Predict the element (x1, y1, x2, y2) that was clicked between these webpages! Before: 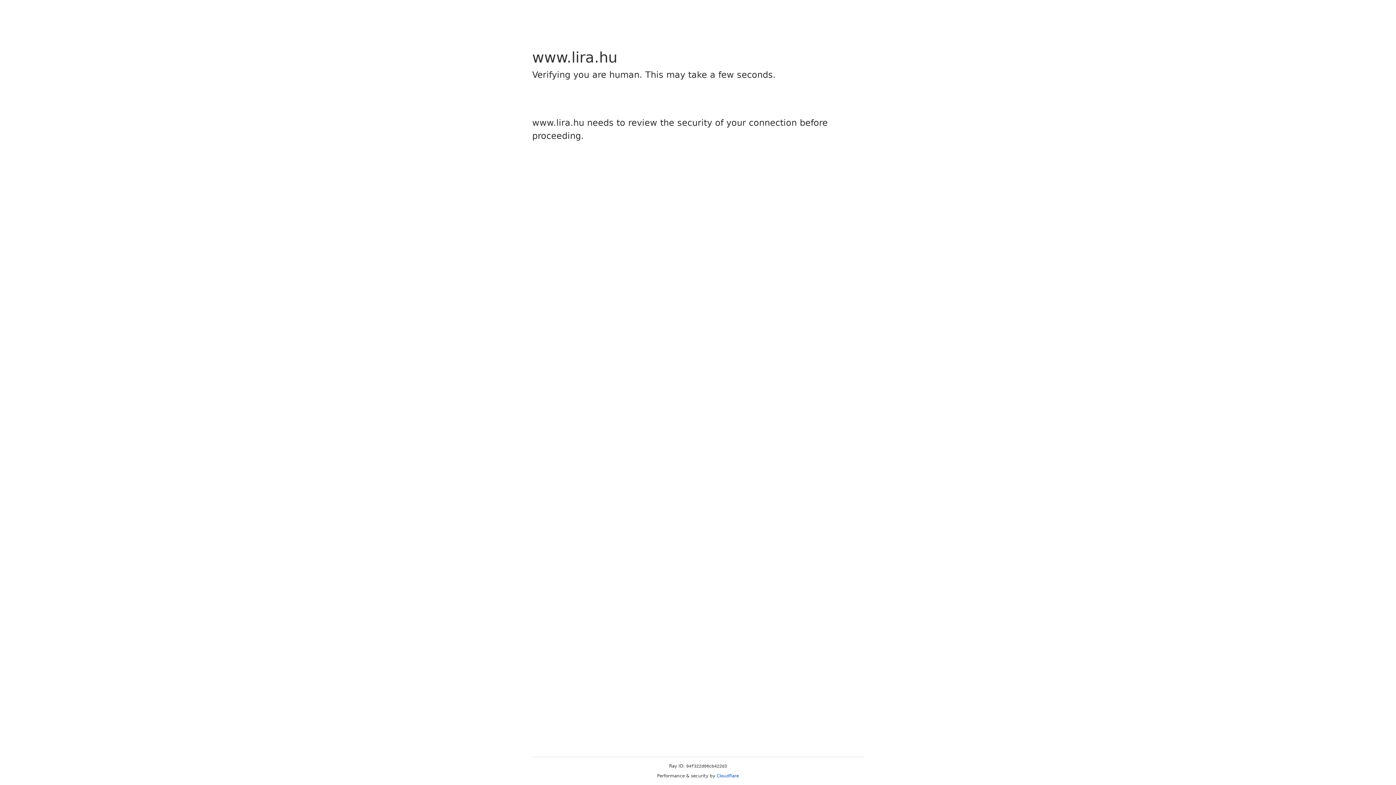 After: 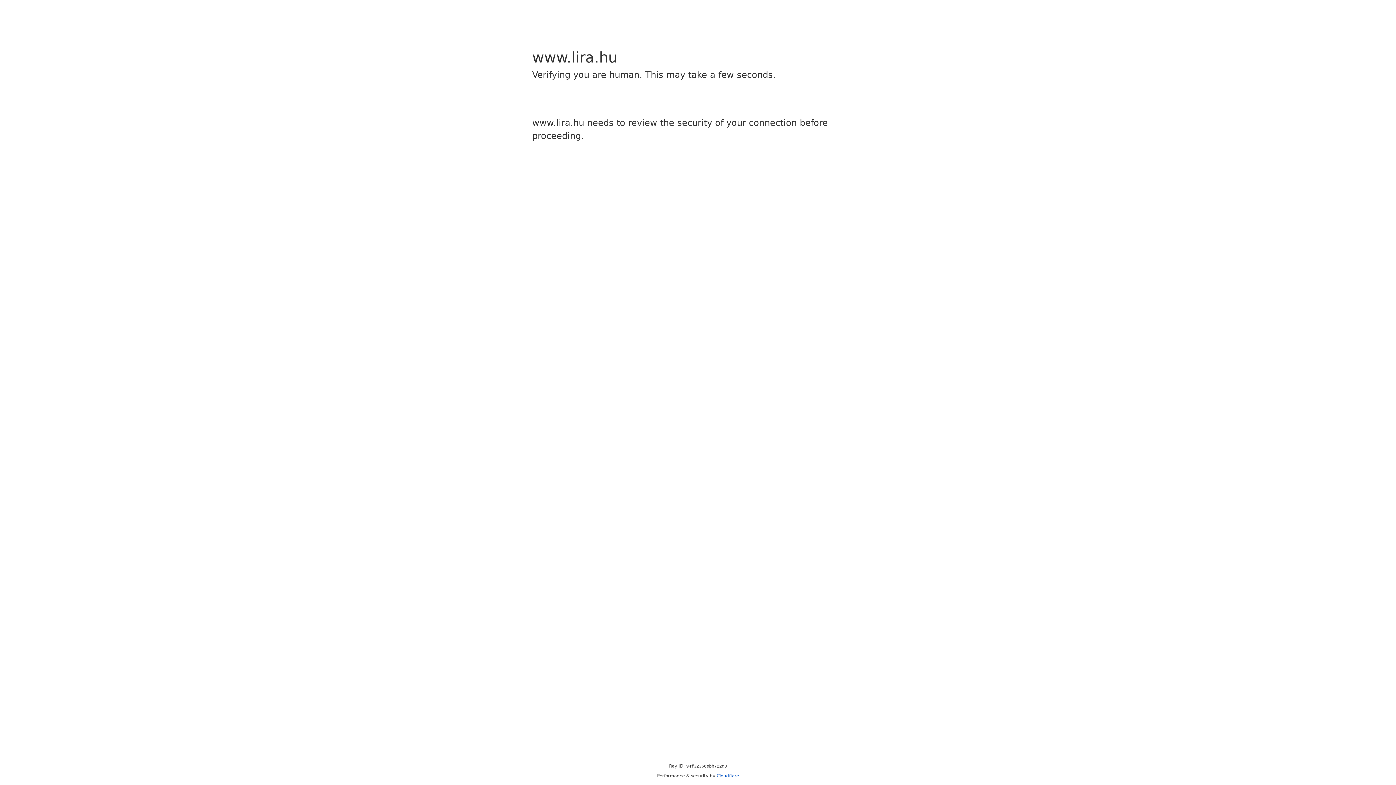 Action: label: Cloudflare bbox: (716, 773, 739, 778)